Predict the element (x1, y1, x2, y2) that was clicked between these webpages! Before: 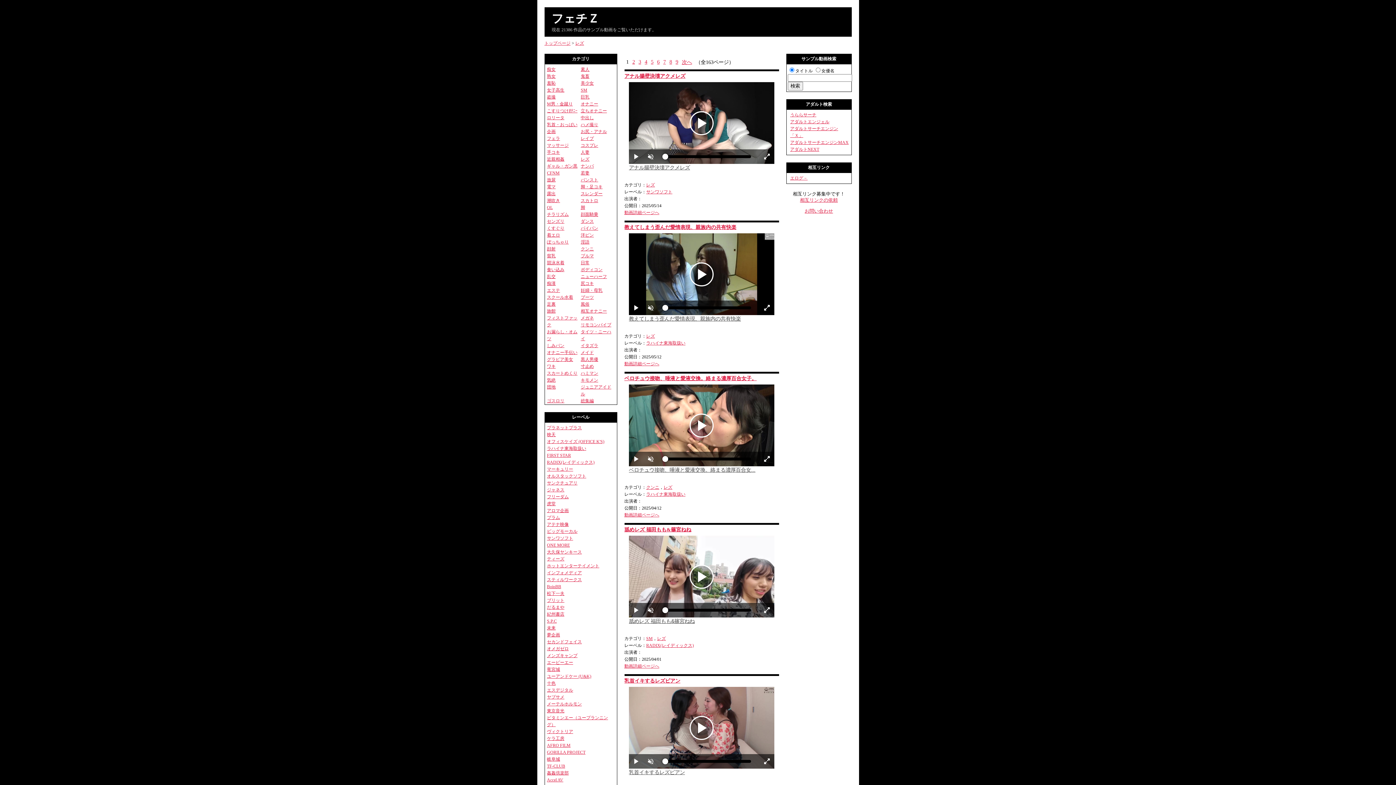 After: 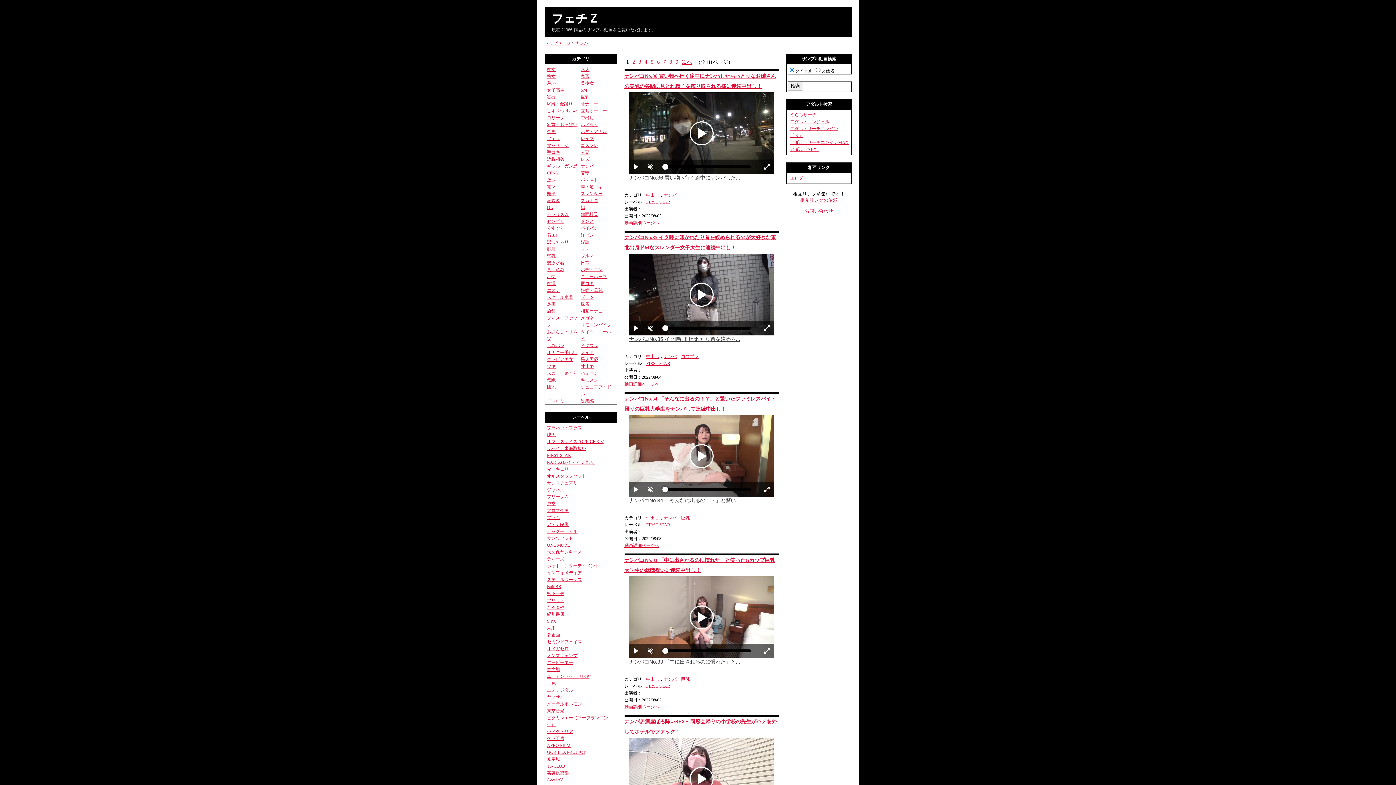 Action: bbox: (580, 163, 594, 168) label: ナンパ